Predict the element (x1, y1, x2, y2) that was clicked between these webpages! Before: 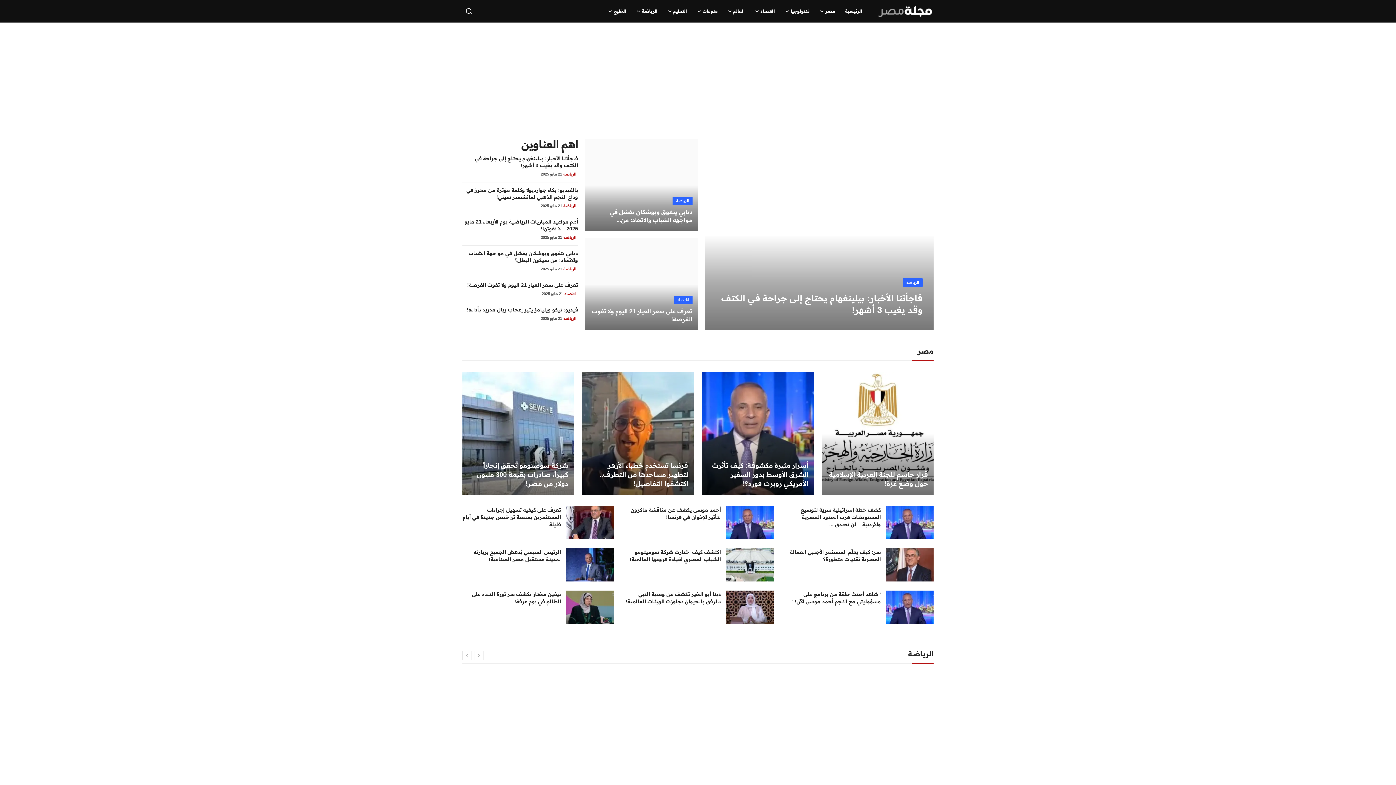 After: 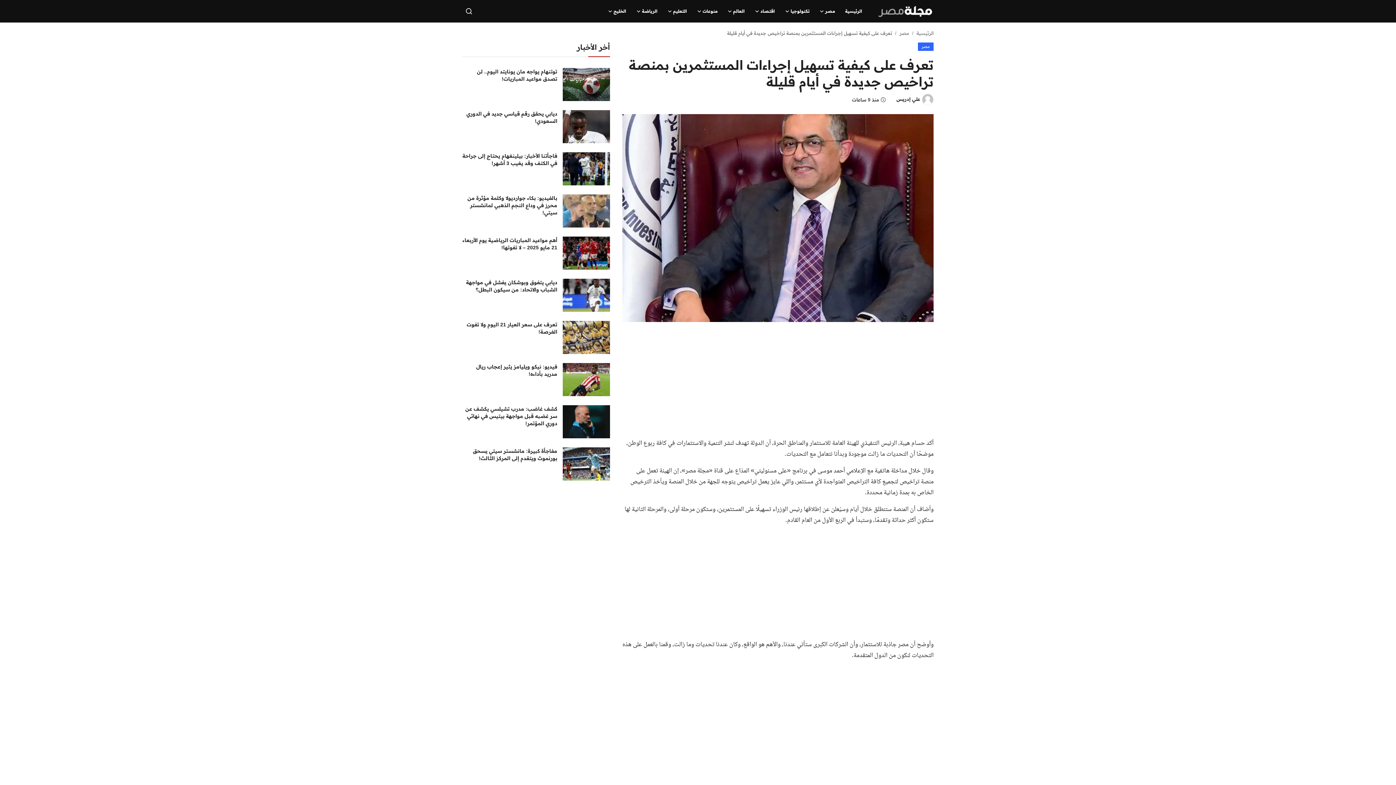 Action: bbox: (566, 506, 613, 539)